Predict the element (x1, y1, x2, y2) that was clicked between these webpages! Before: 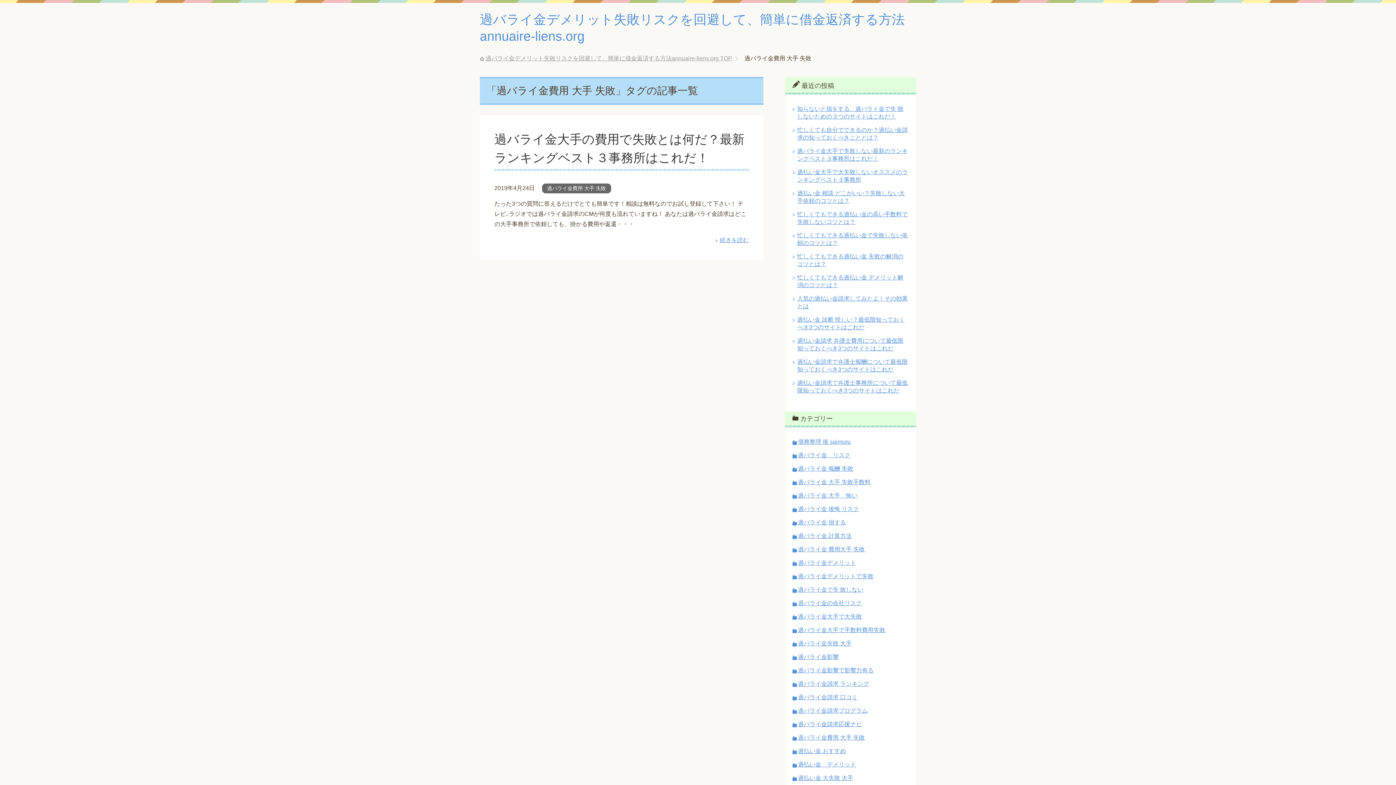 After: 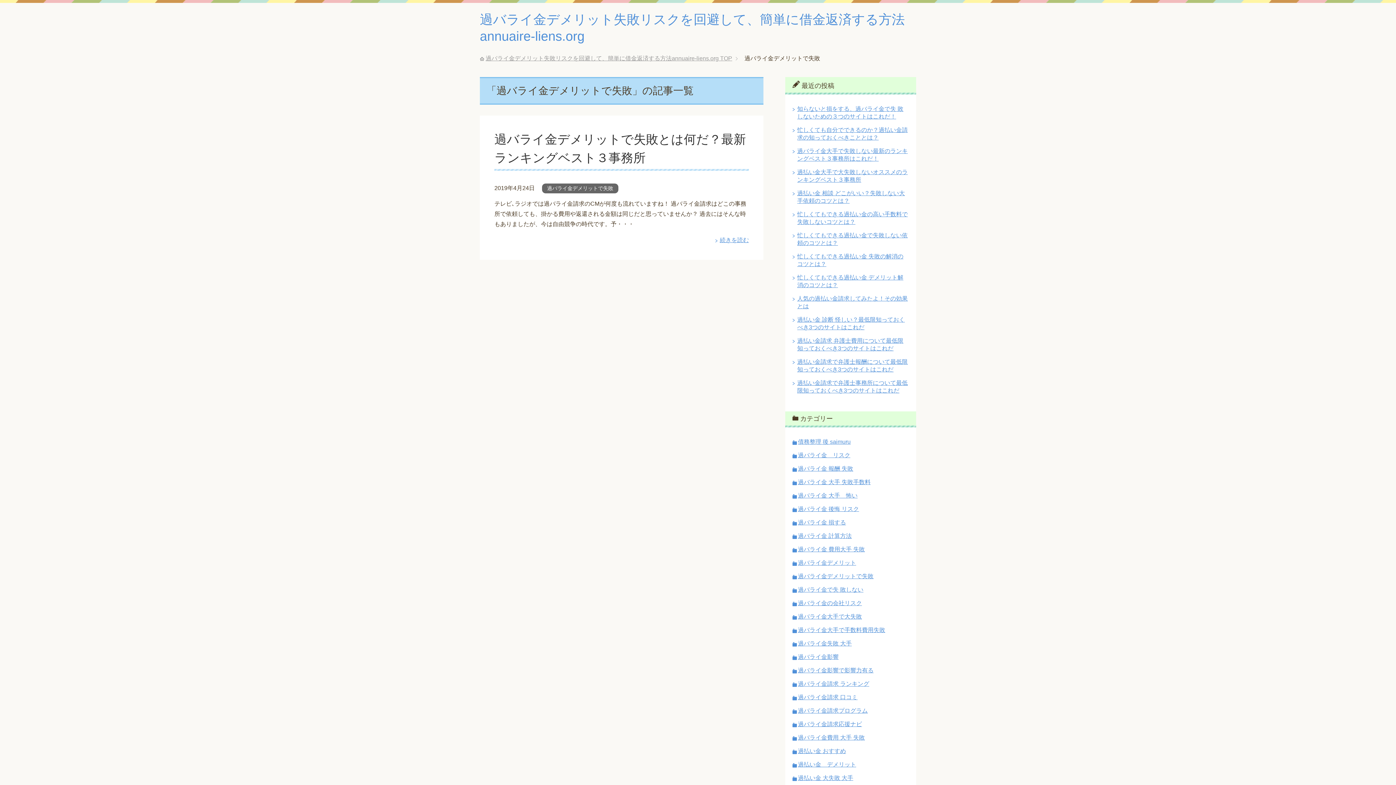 Action: bbox: (798, 573, 873, 579) label: 過バライ金デメリットで失敗